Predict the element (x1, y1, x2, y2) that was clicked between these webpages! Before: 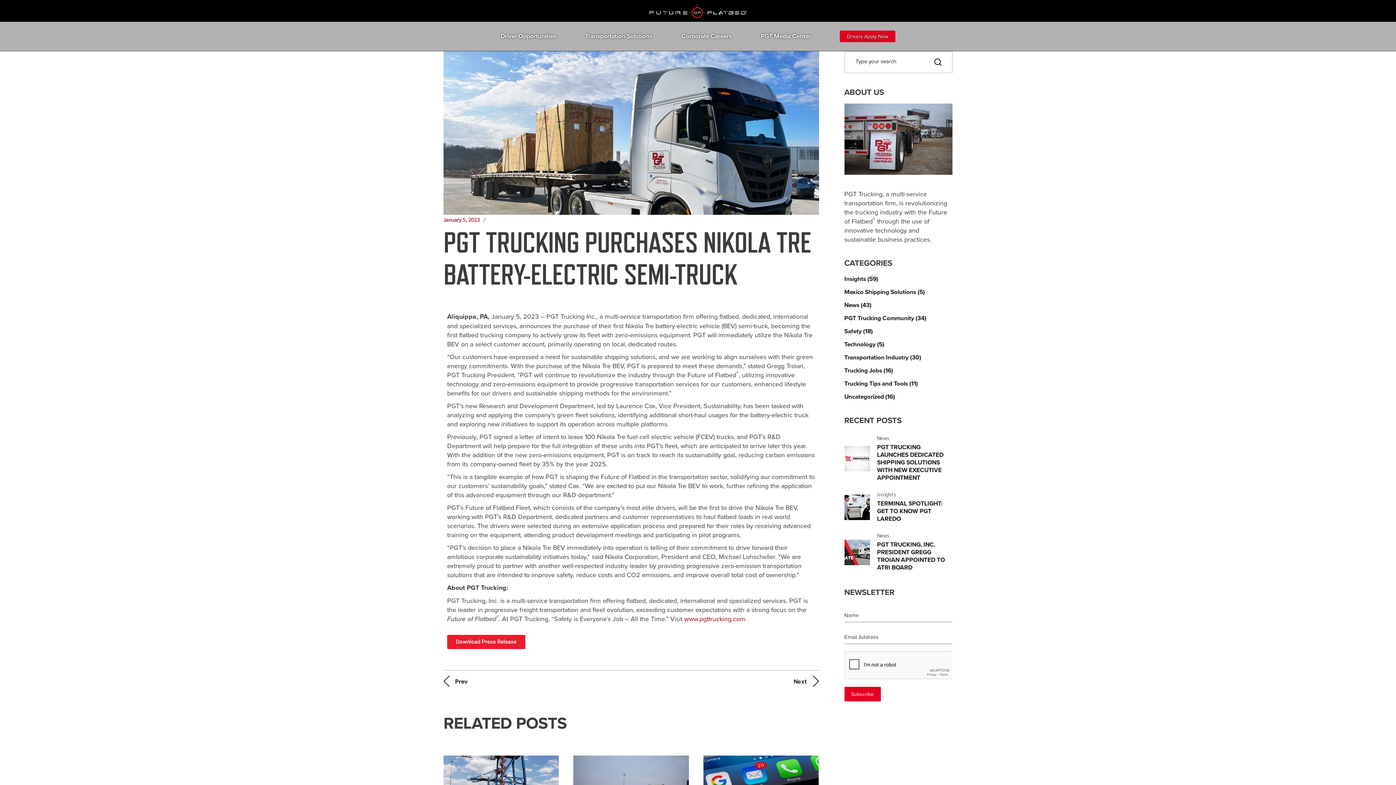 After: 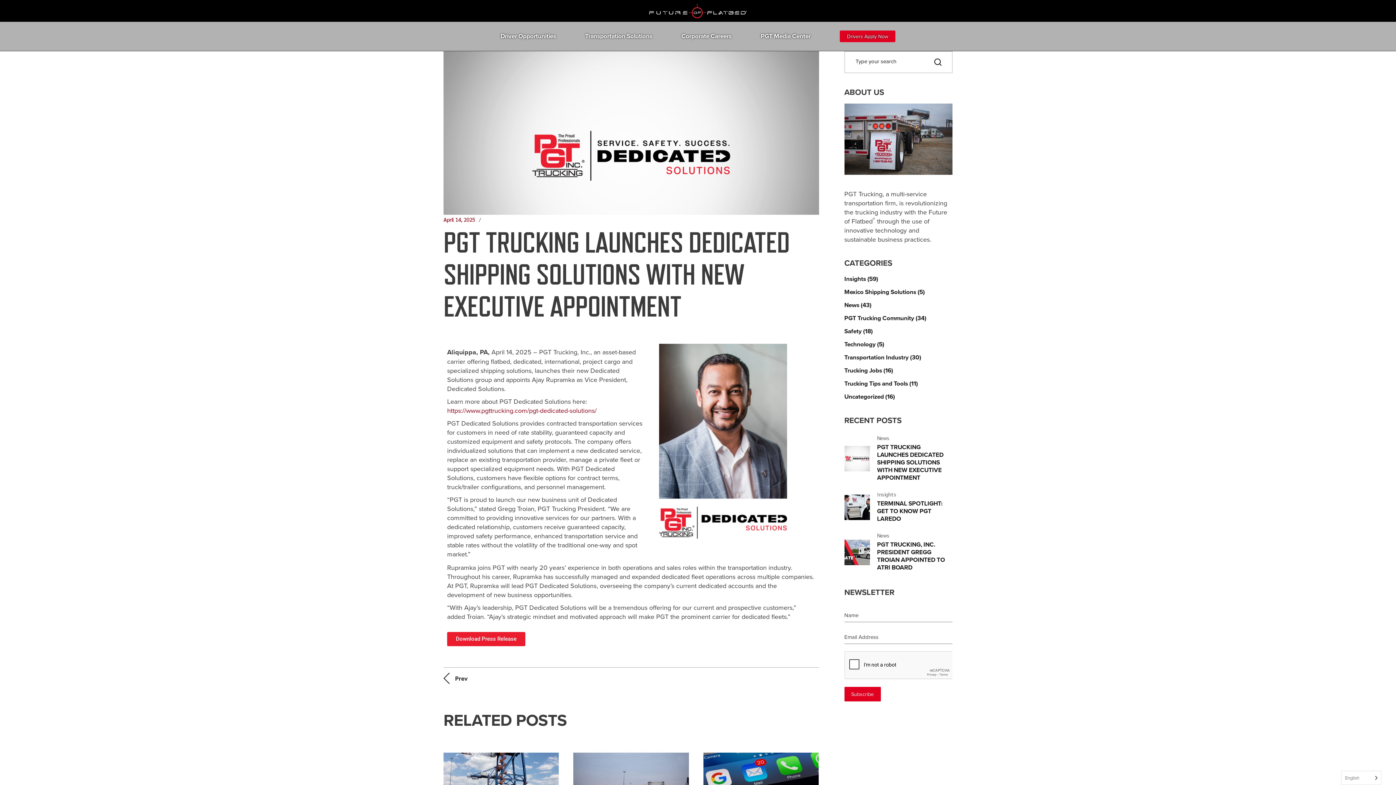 Action: bbox: (844, 434, 952, 483)